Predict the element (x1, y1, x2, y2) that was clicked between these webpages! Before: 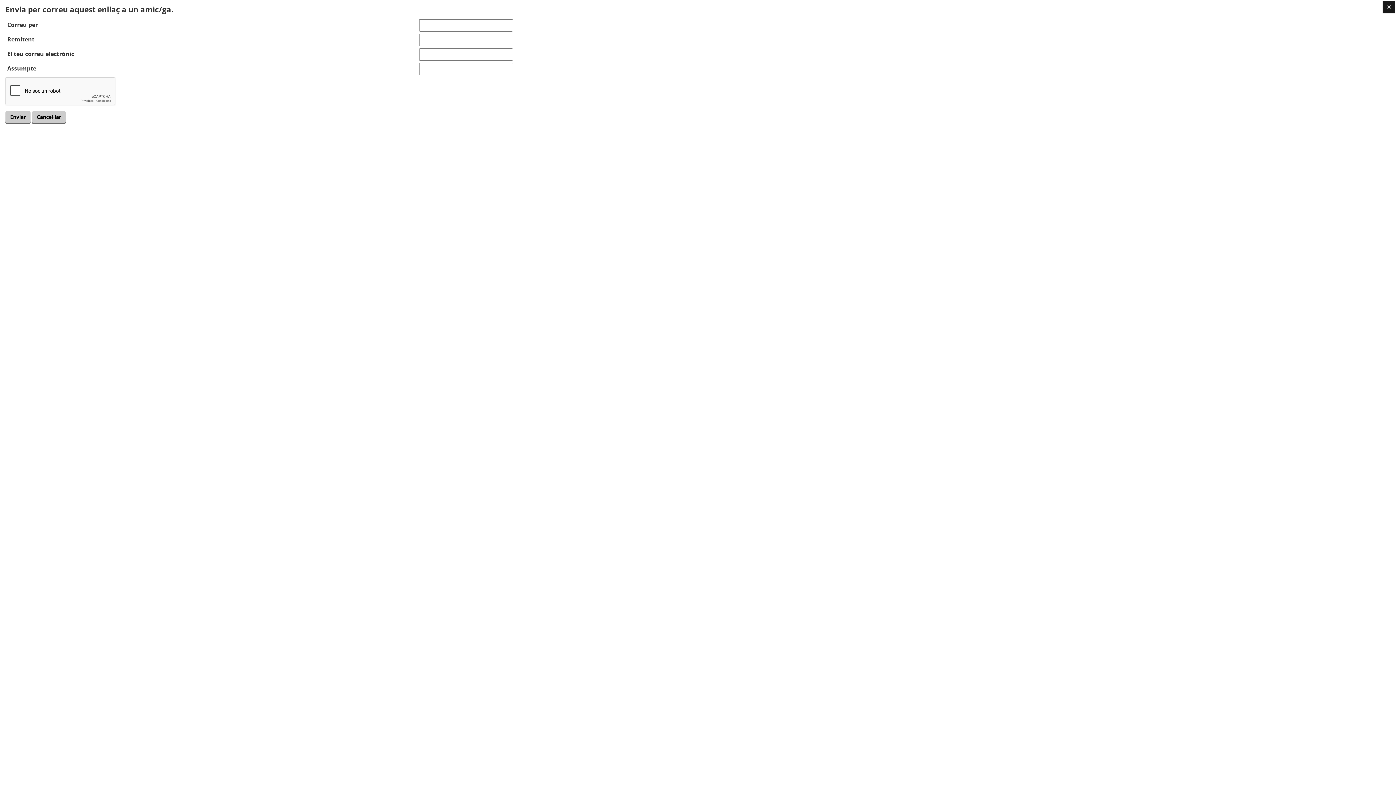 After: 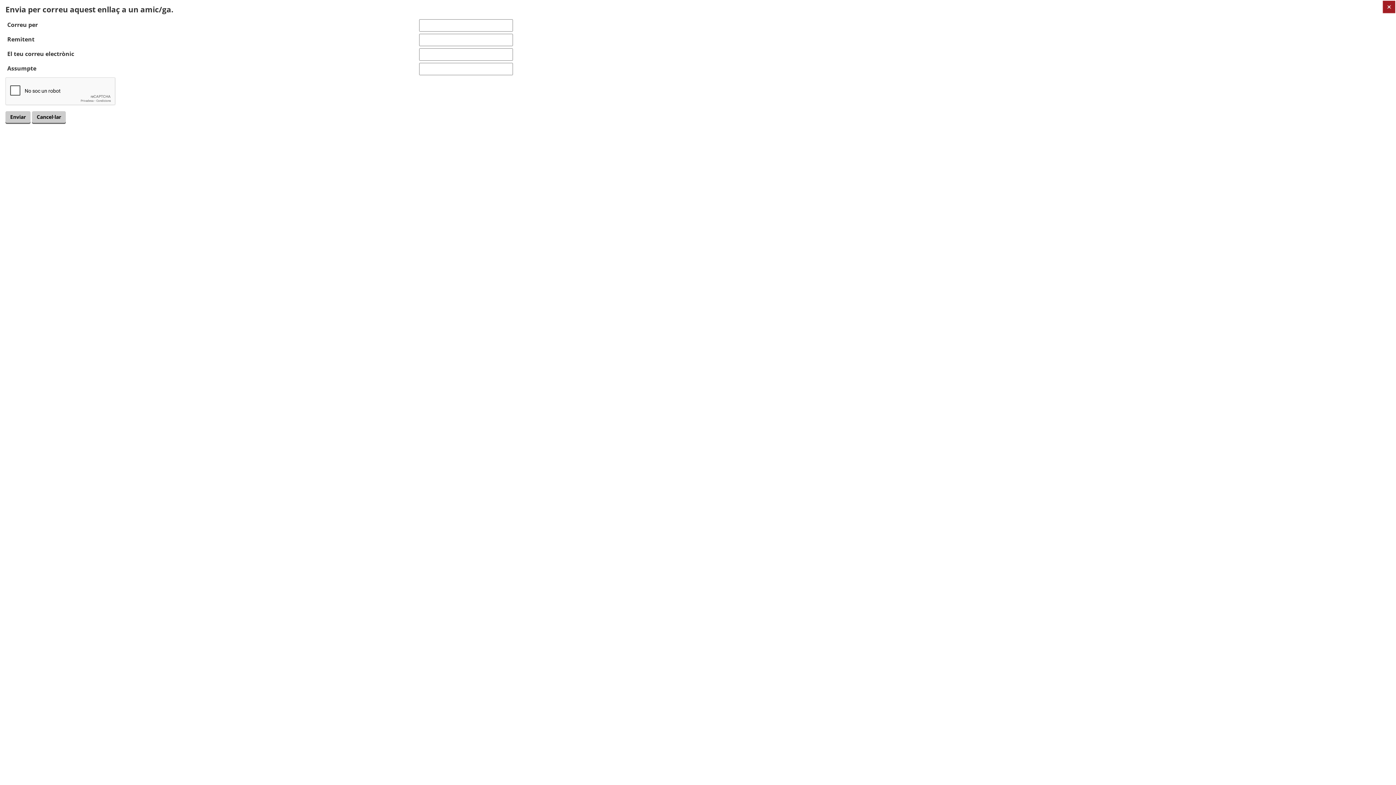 Action: bbox: (1382, 0, 1395, 13)